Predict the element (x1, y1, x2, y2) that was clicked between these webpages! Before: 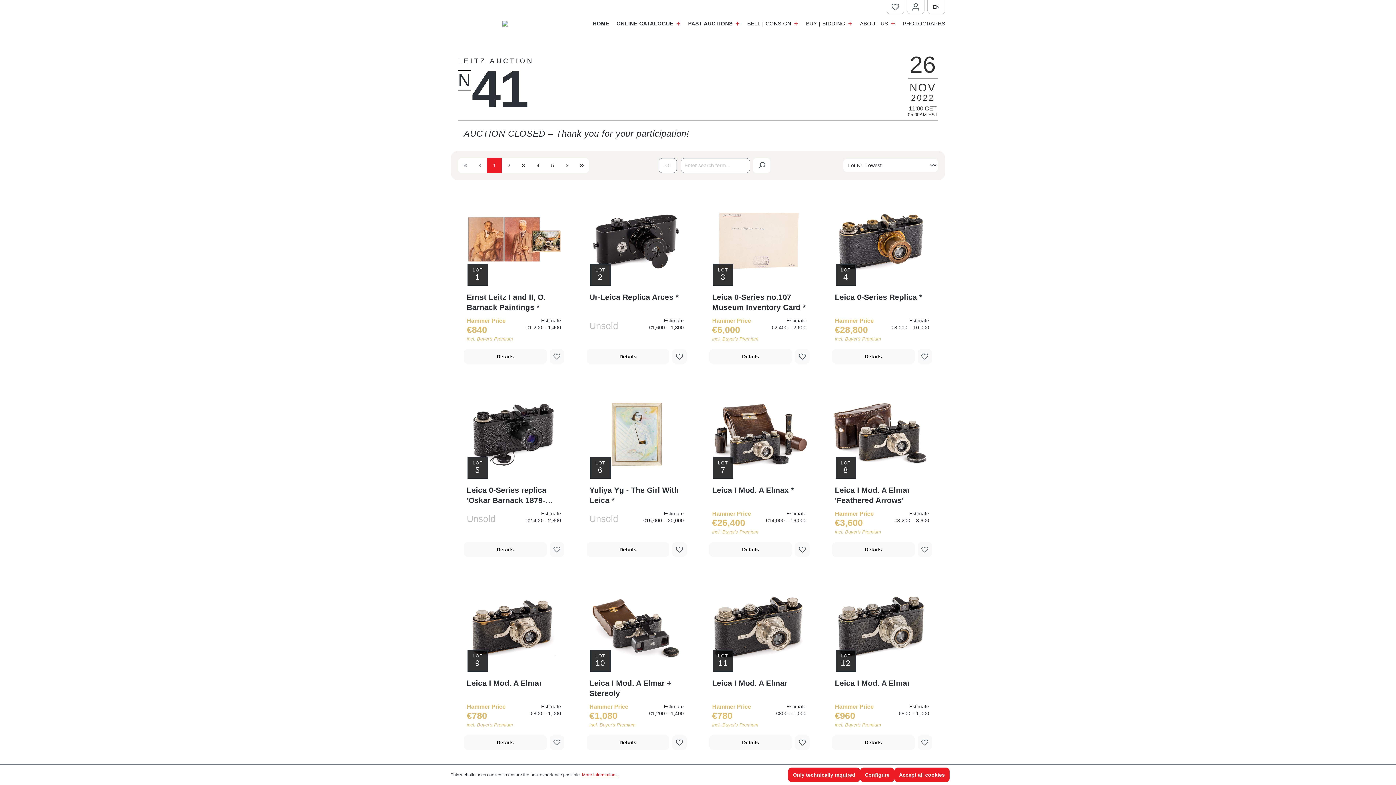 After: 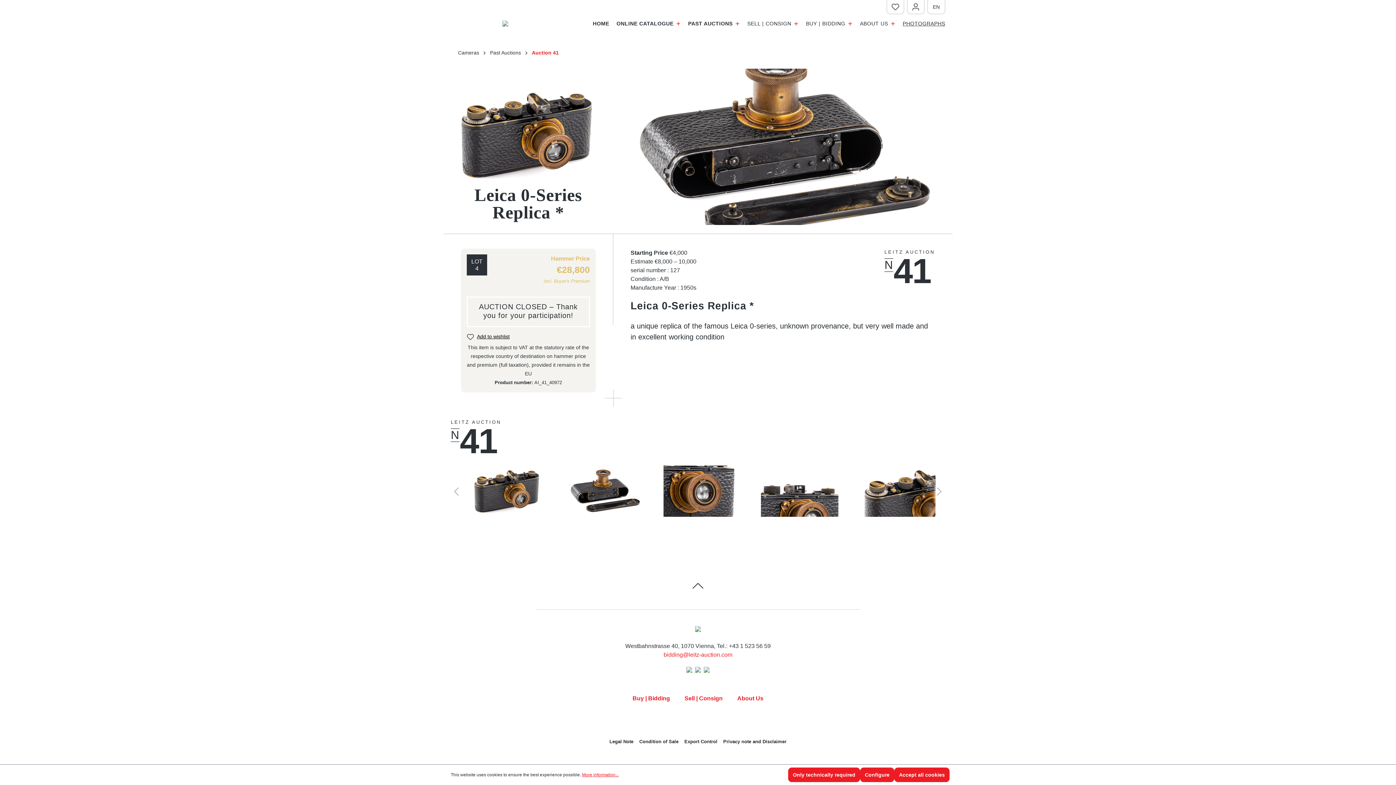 Action: bbox: (835, 292, 929, 314) label: Leica 0-Series Replica *